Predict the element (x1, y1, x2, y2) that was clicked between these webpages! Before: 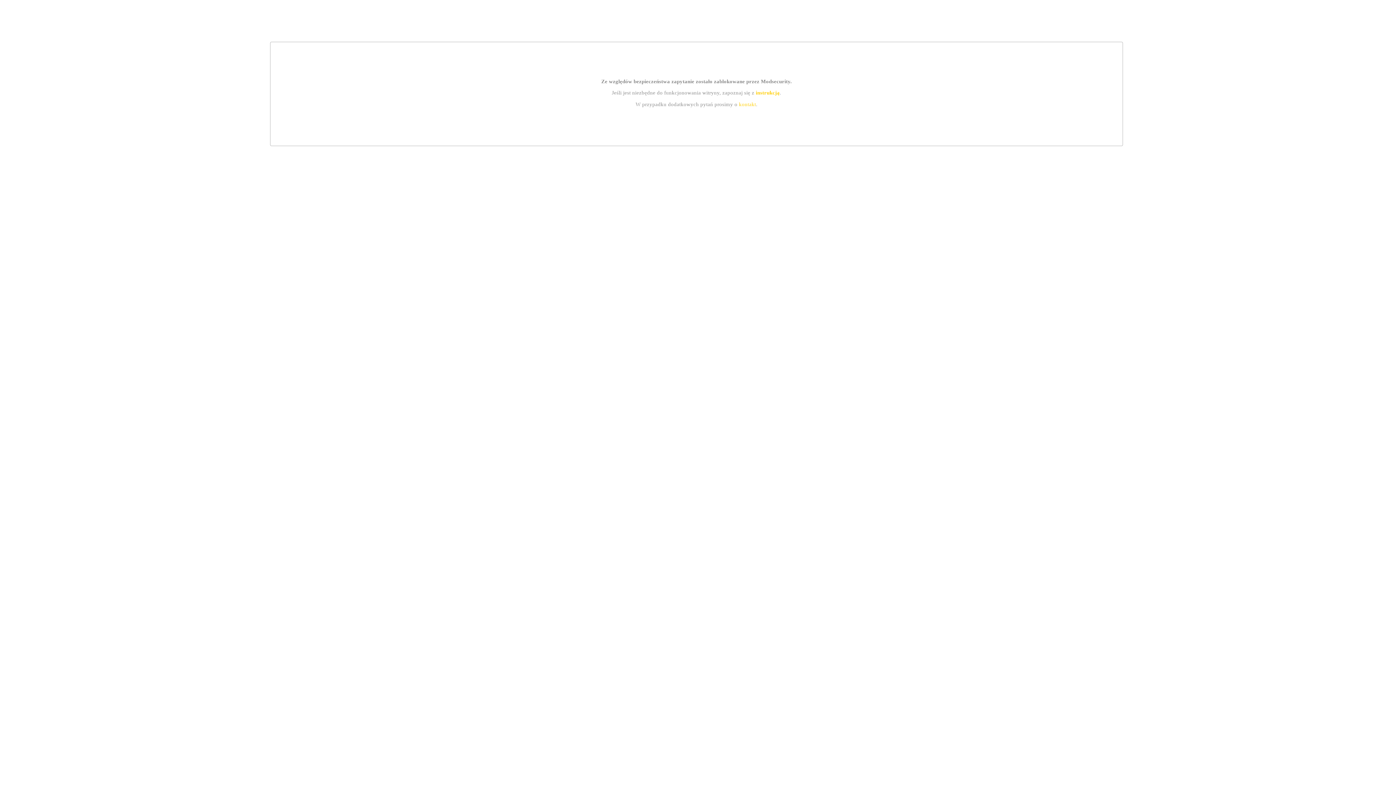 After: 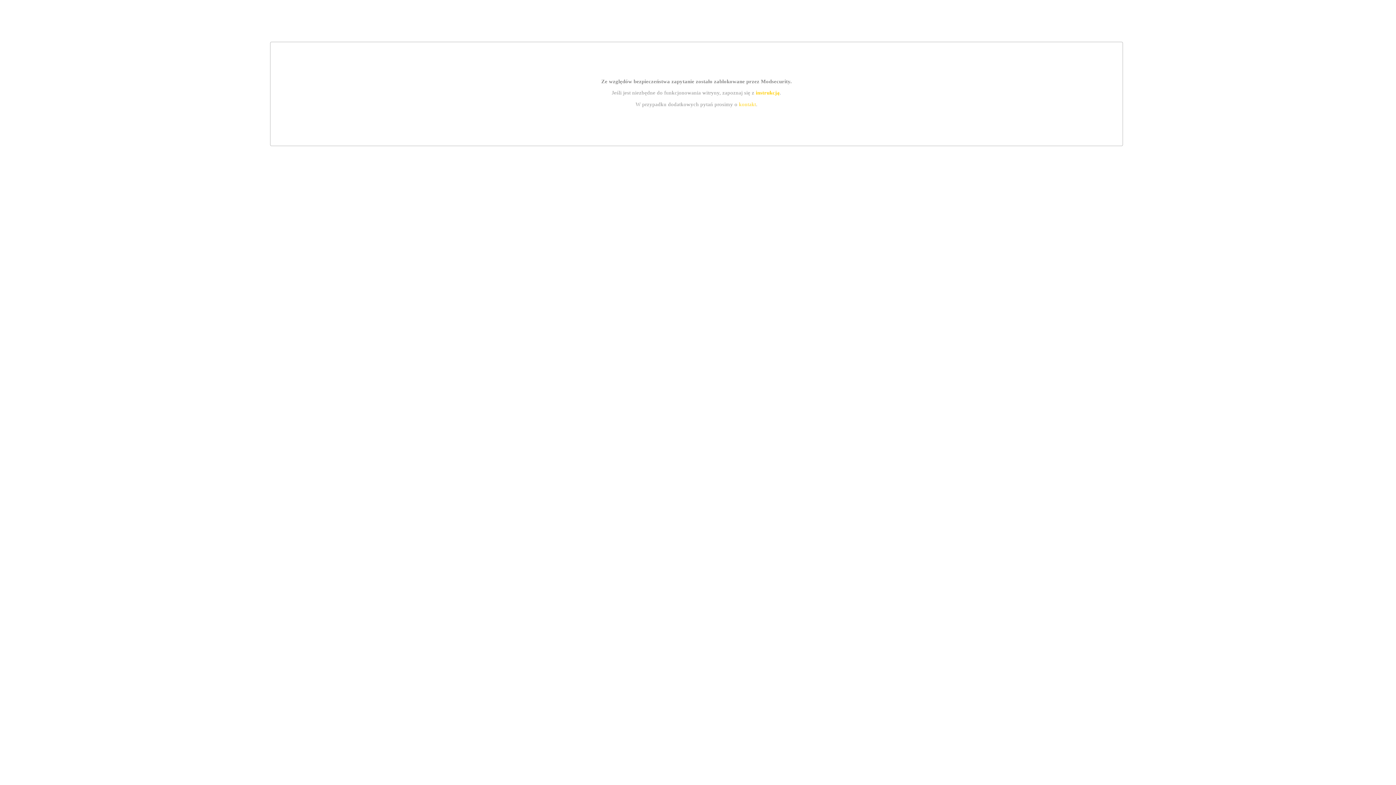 Action: bbox: (739, 101, 756, 107) label: kontakt